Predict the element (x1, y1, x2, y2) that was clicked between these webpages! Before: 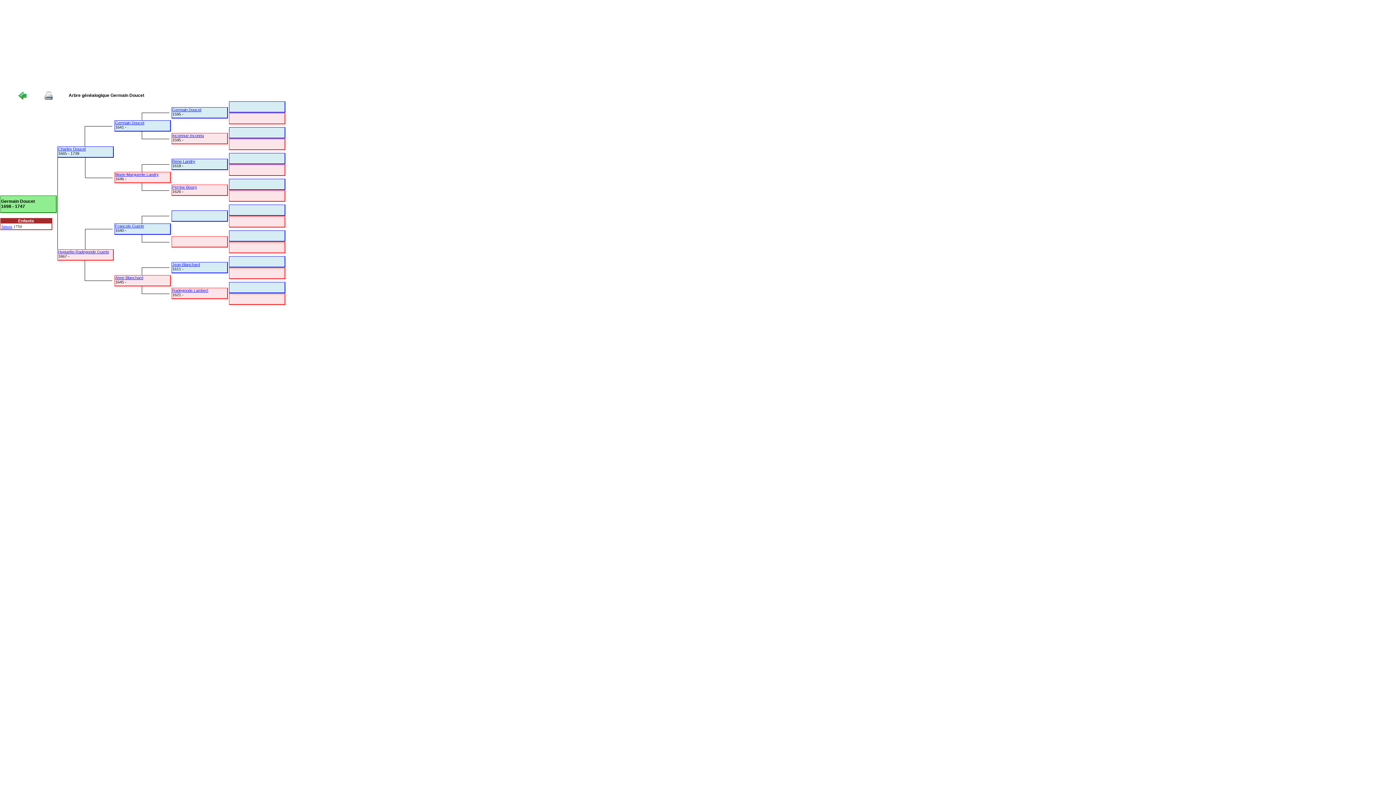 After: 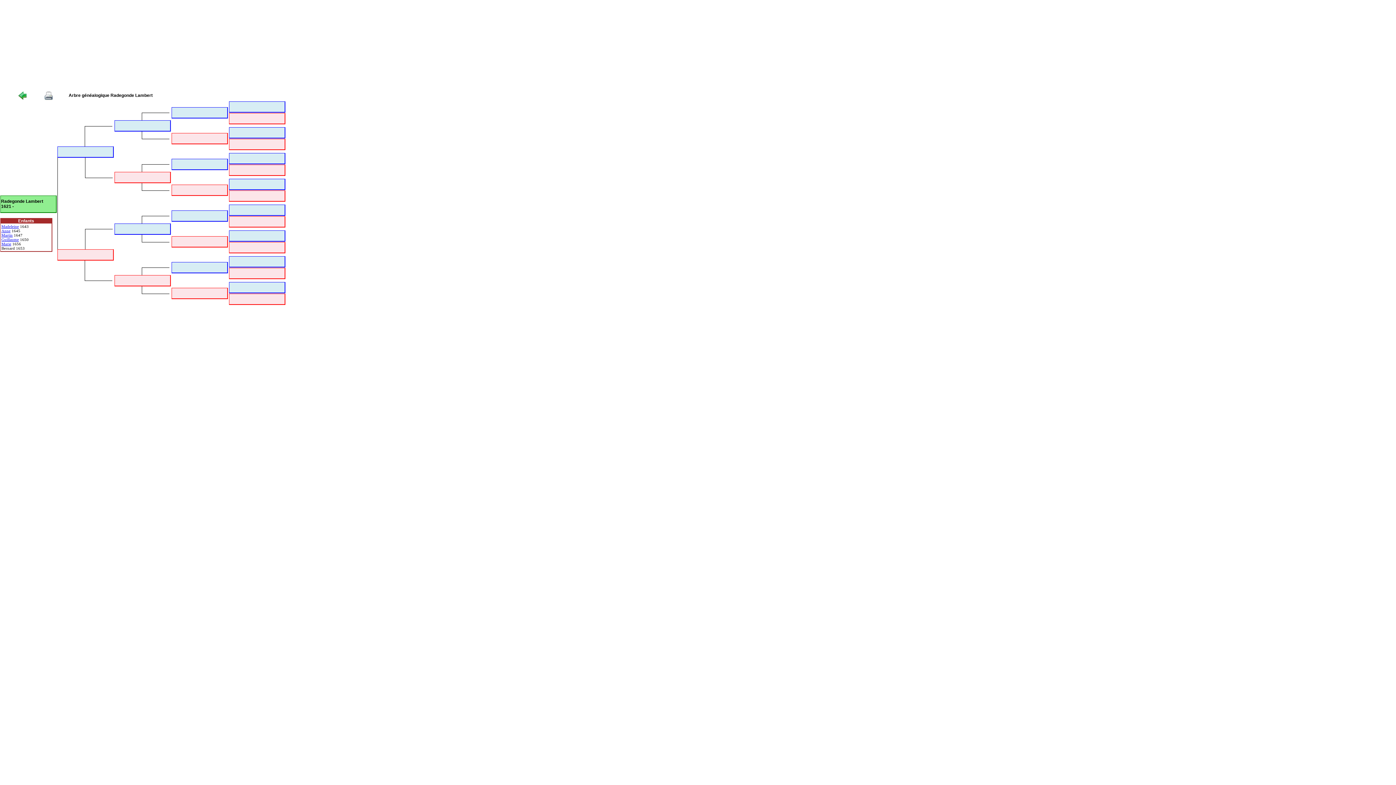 Action: bbox: (172, 288, 208, 292) label: Radegonde Lambert